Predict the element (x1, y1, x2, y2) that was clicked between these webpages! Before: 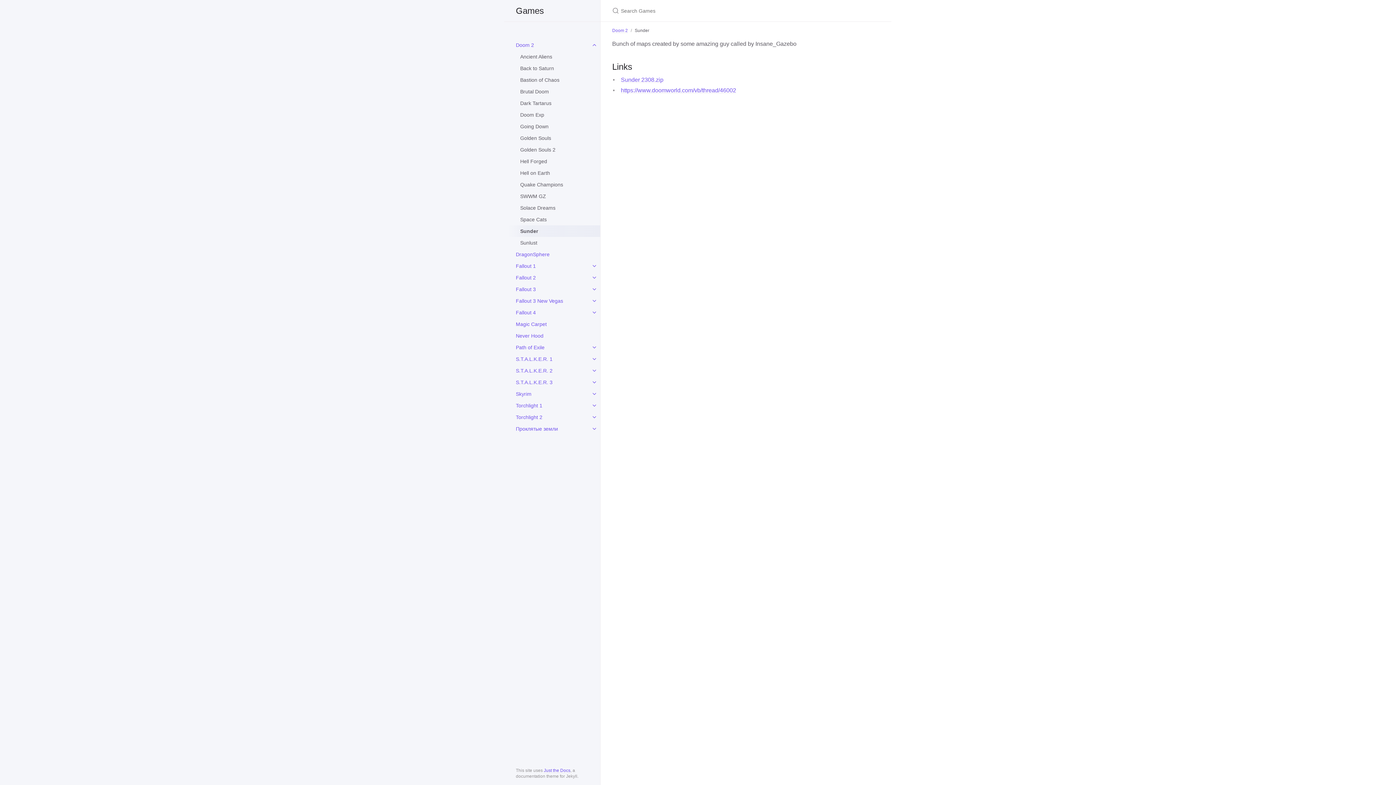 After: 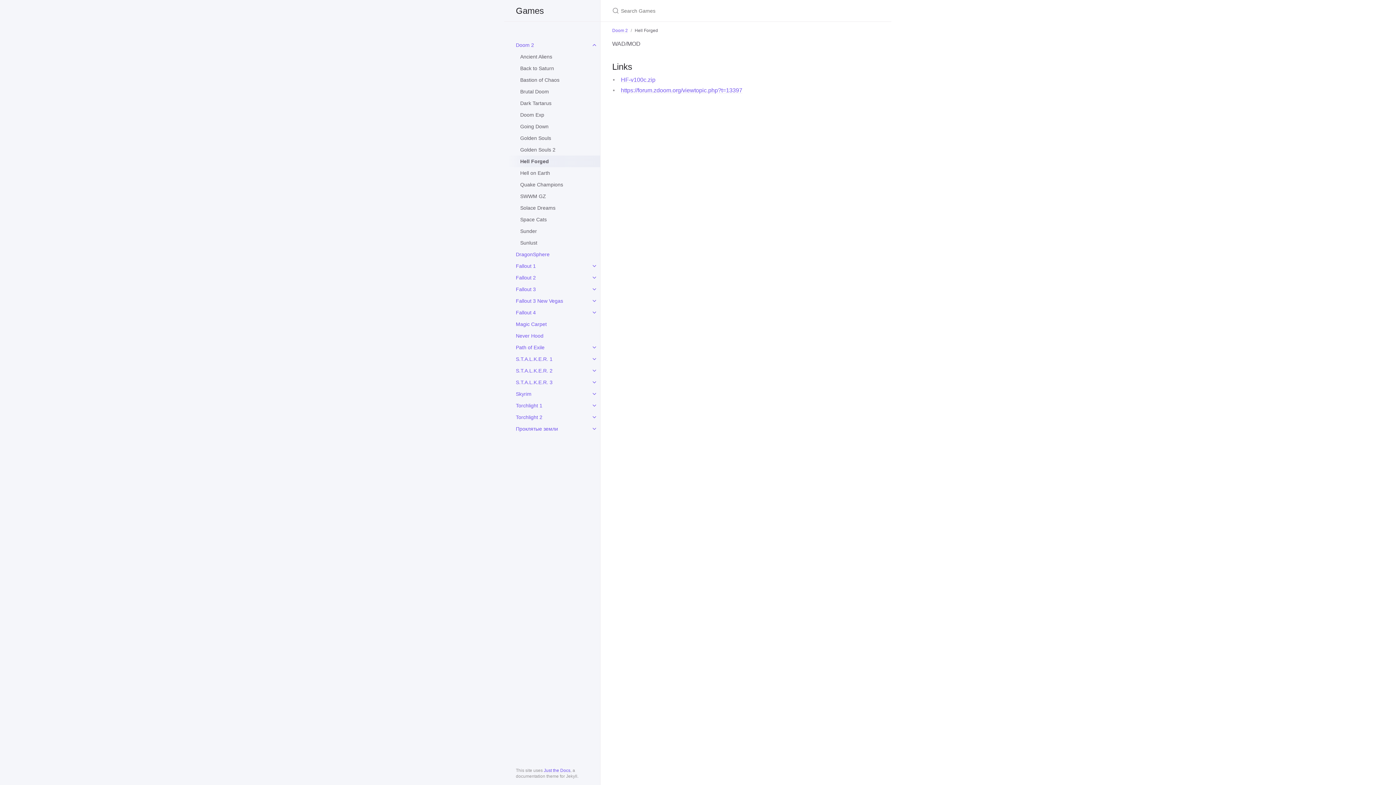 Action: bbox: (508, 155, 600, 167) label: Hell Forged